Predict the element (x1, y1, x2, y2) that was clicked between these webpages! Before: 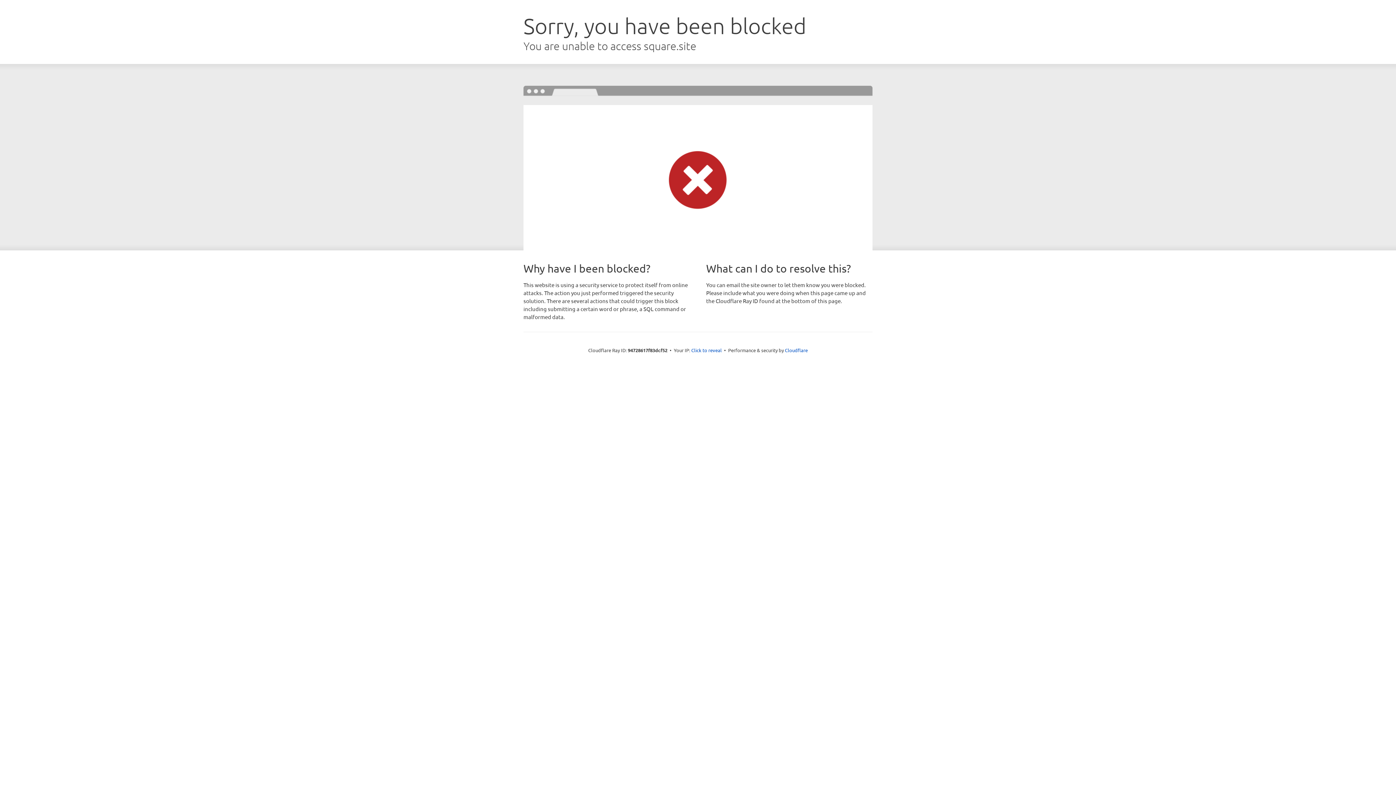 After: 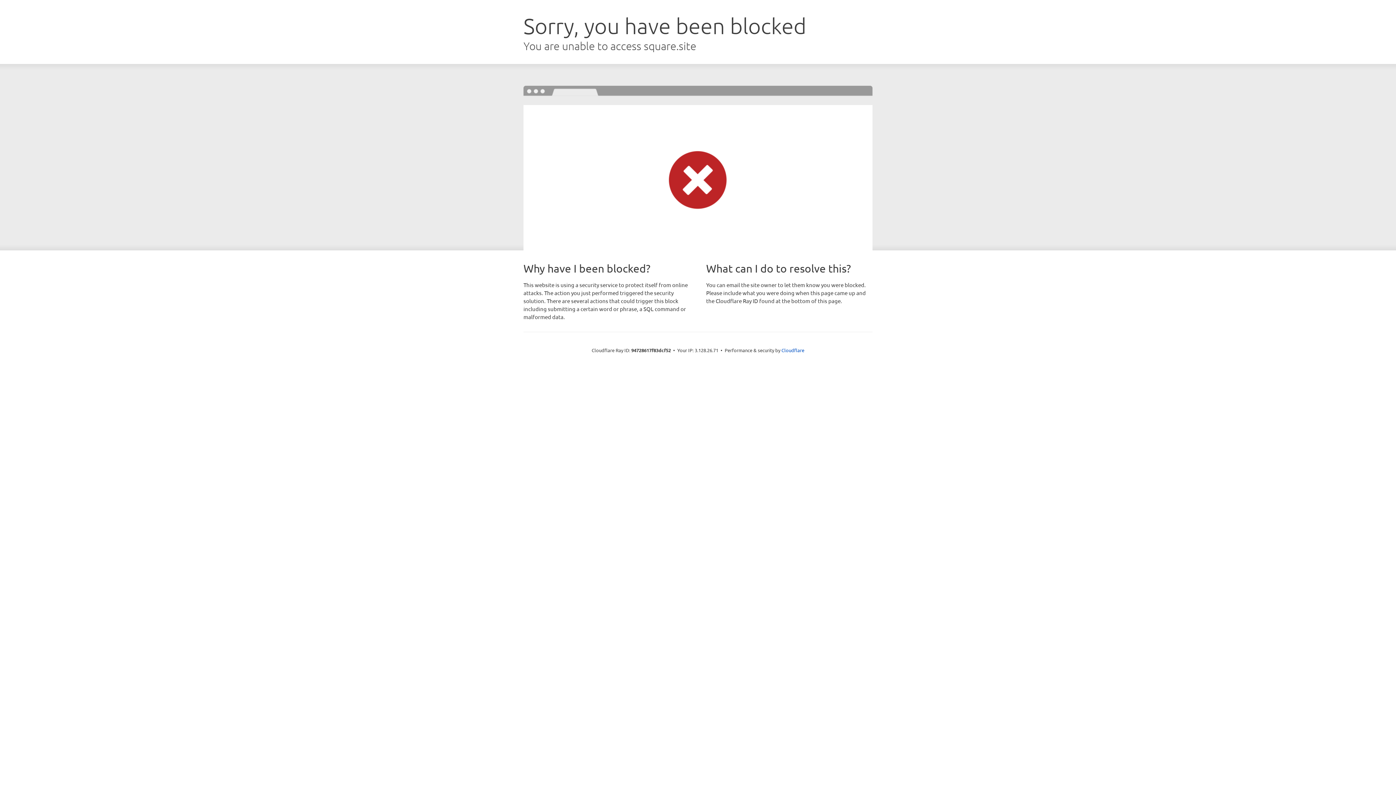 Action: bbox: (691, 346, 722, 353) label: Click to reveal